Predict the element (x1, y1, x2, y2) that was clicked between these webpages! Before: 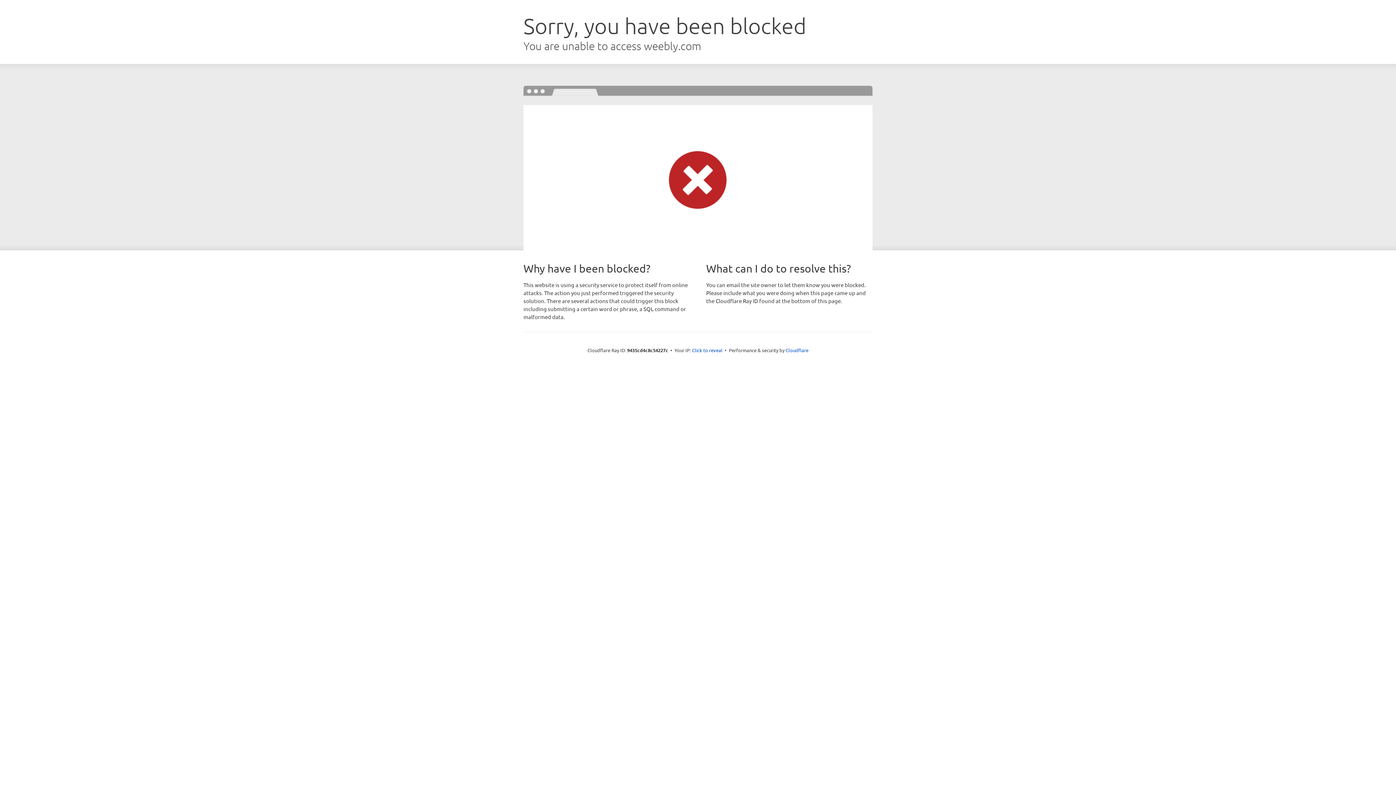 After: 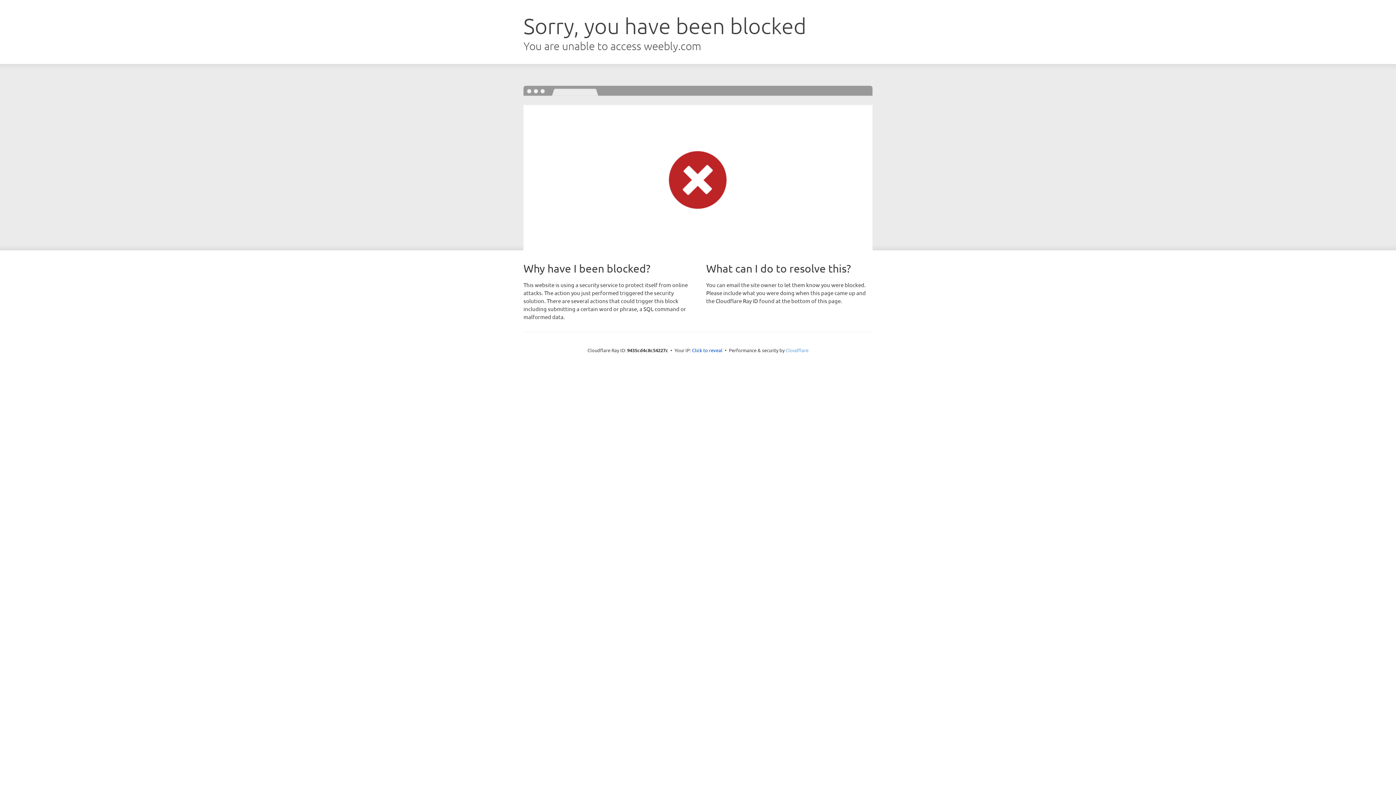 Action: label: Cloudflare bbox: (785, 347, 808, 353)